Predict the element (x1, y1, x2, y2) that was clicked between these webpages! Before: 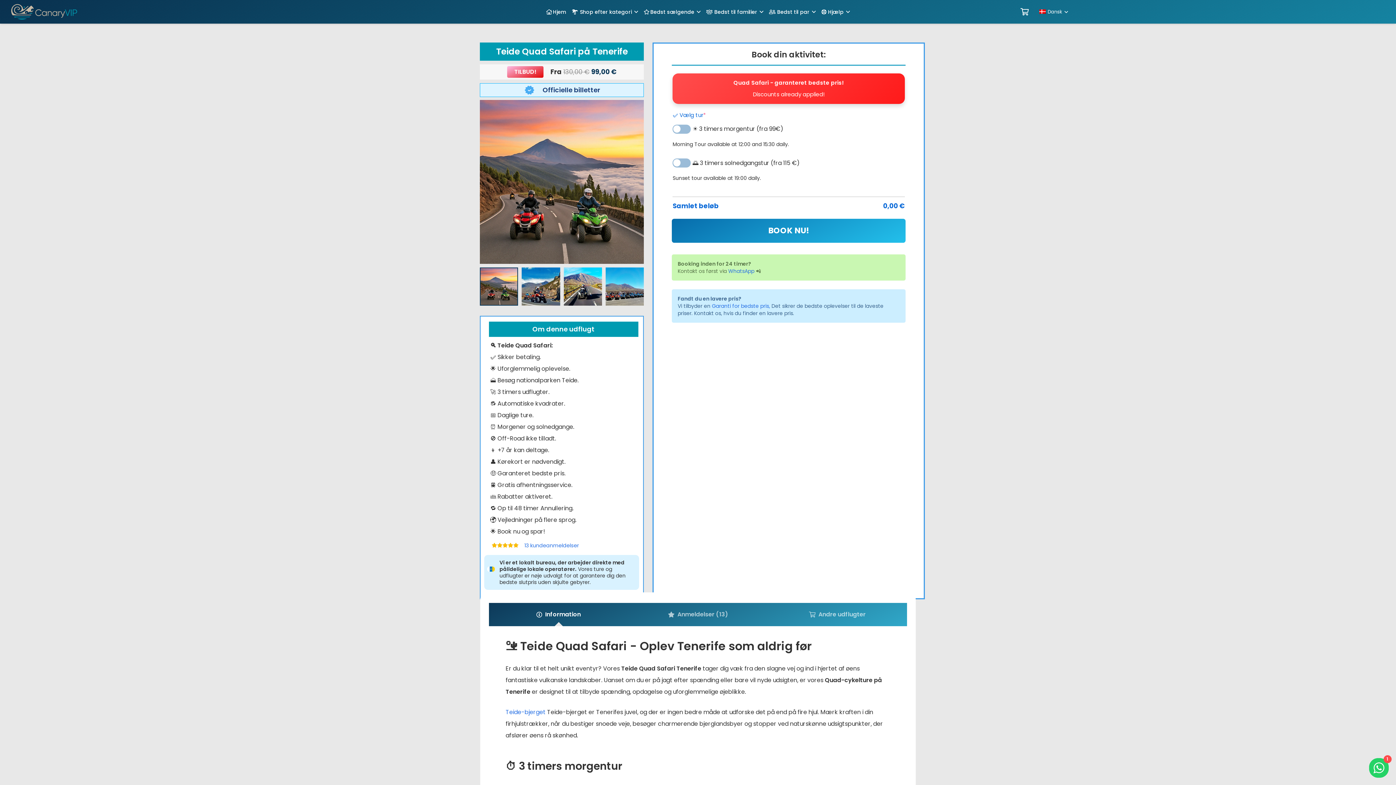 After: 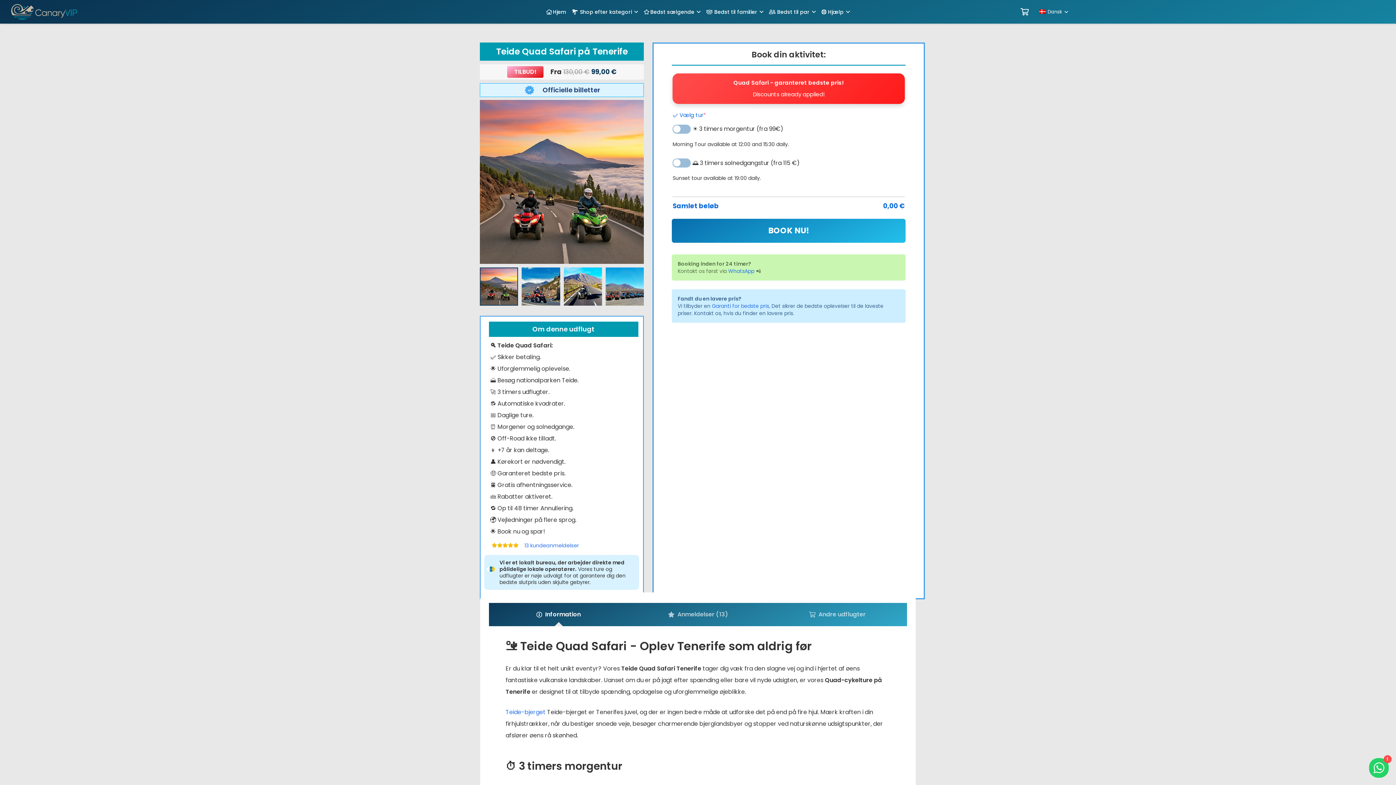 Action: bbox: (1062, 2, 1068, 20) label: <span data-no-translation><img class="trp-flag-image" src="https://canaryvip.com/wp-content/plugins/translatepress-multilingual/assets/images/flags/da_DK.png" width="18" height="12" alt="da_DK" title="Dansk"><span class="trp-ls-language-name">Dansk</span></span> Menu